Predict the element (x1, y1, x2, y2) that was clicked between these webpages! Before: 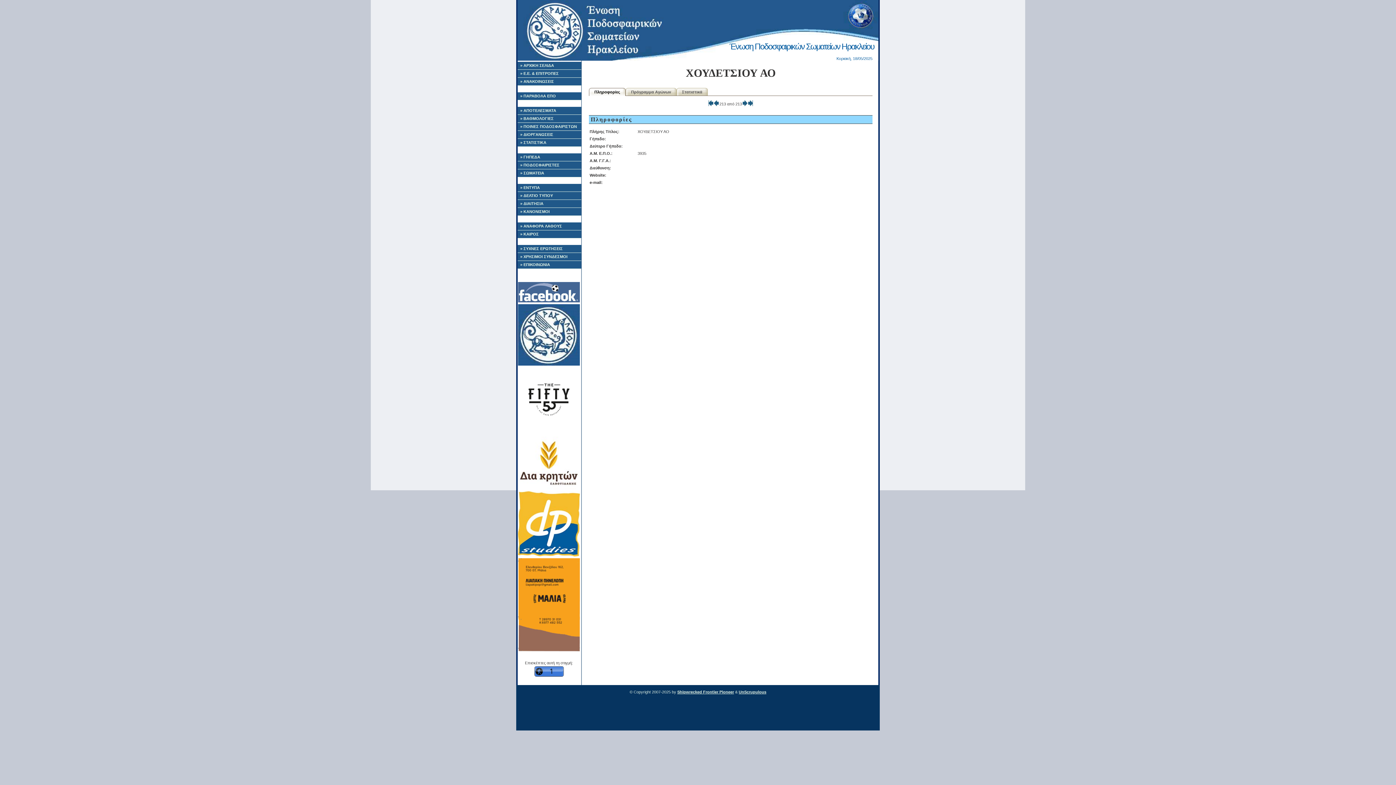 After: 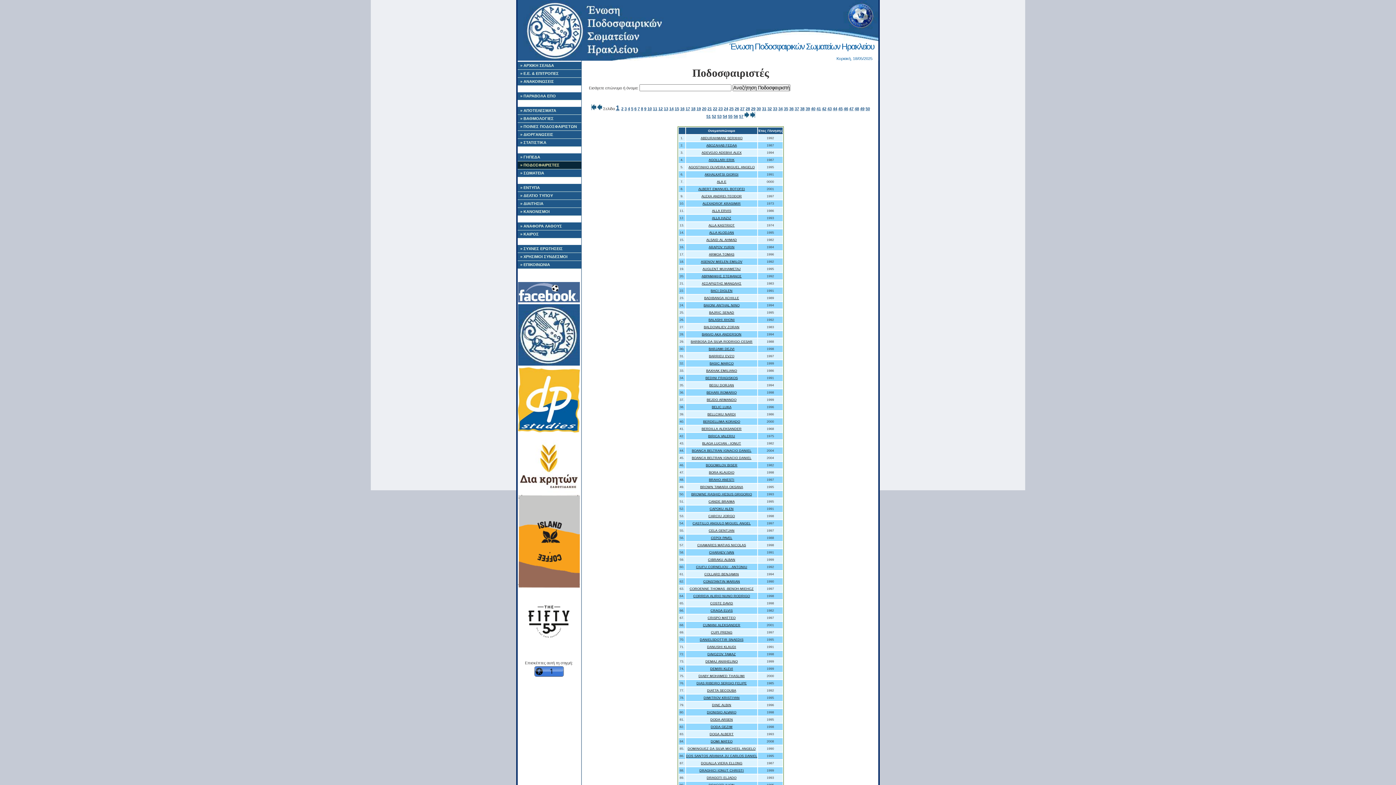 Action: label: » ΠΟΔΟΣΦΑΙΡΙΣΤΕΣ bbox: (517, 161, 581, 169)